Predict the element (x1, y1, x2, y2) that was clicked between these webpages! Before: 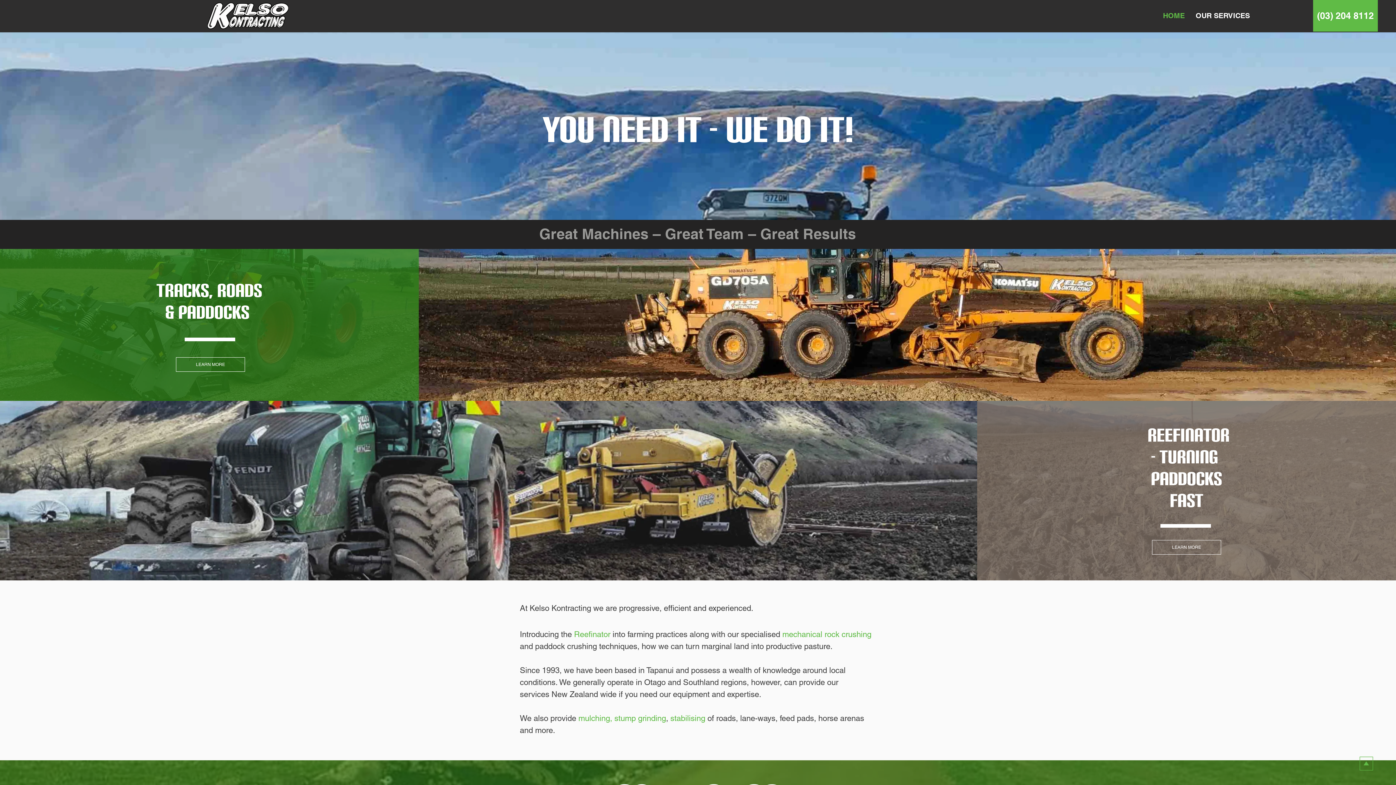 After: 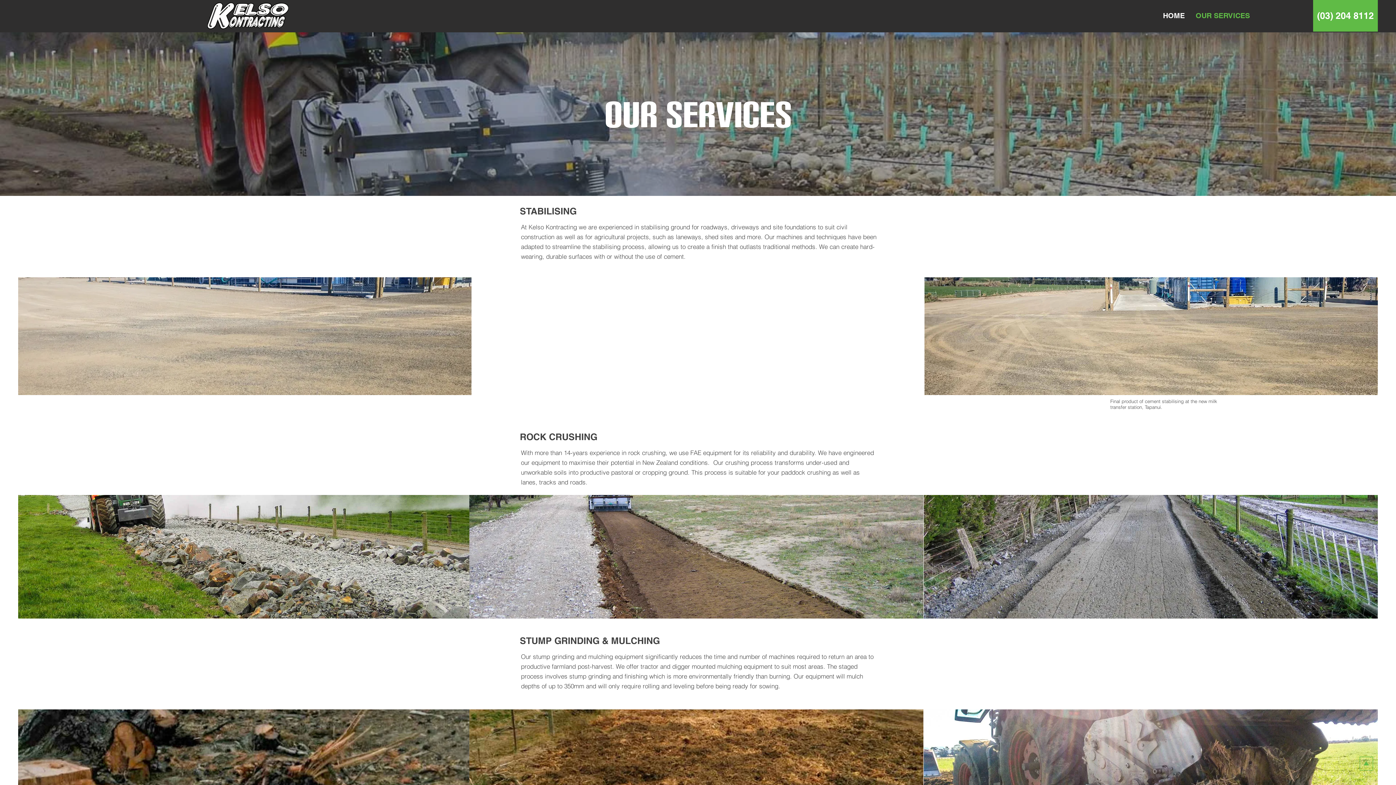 Action: bbox: (574, 630, 610, 639) label: Reefinator